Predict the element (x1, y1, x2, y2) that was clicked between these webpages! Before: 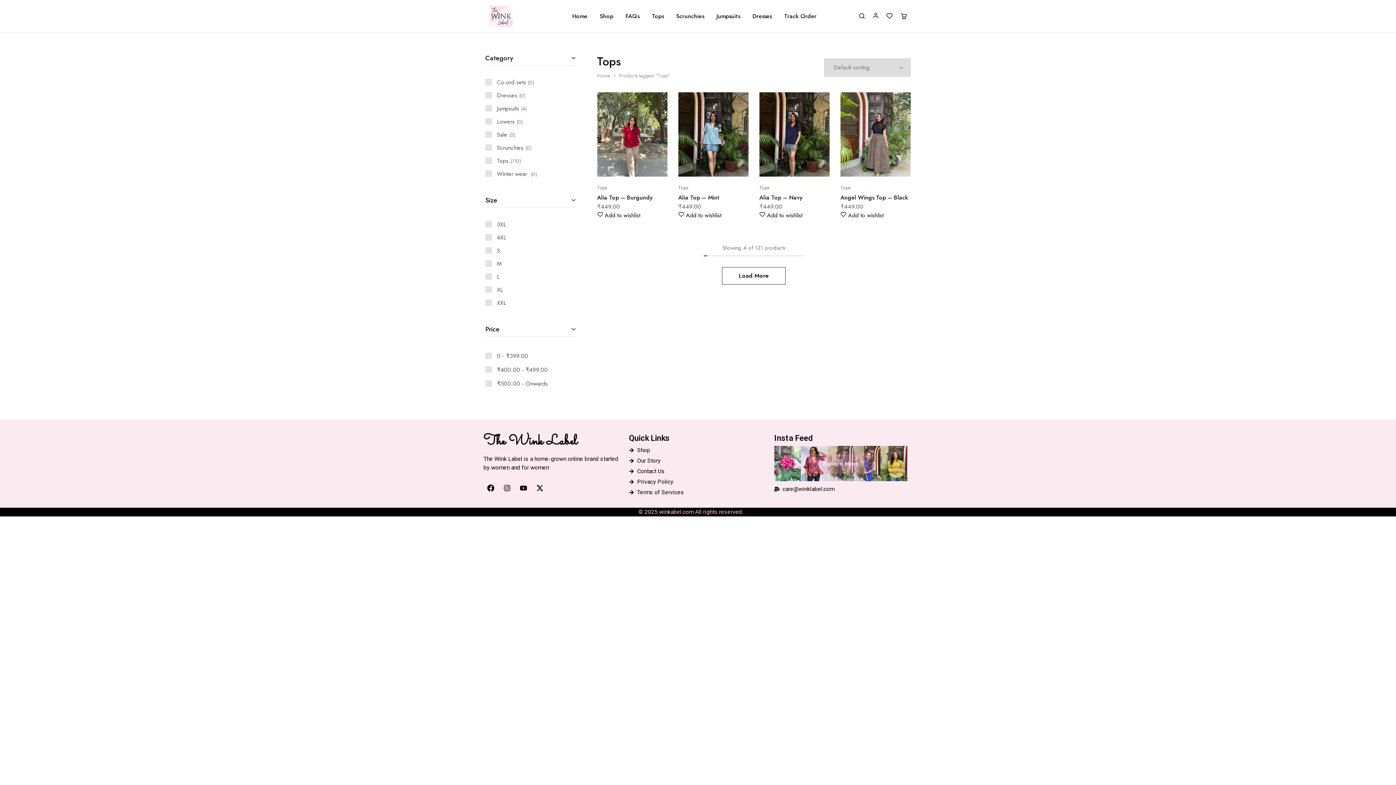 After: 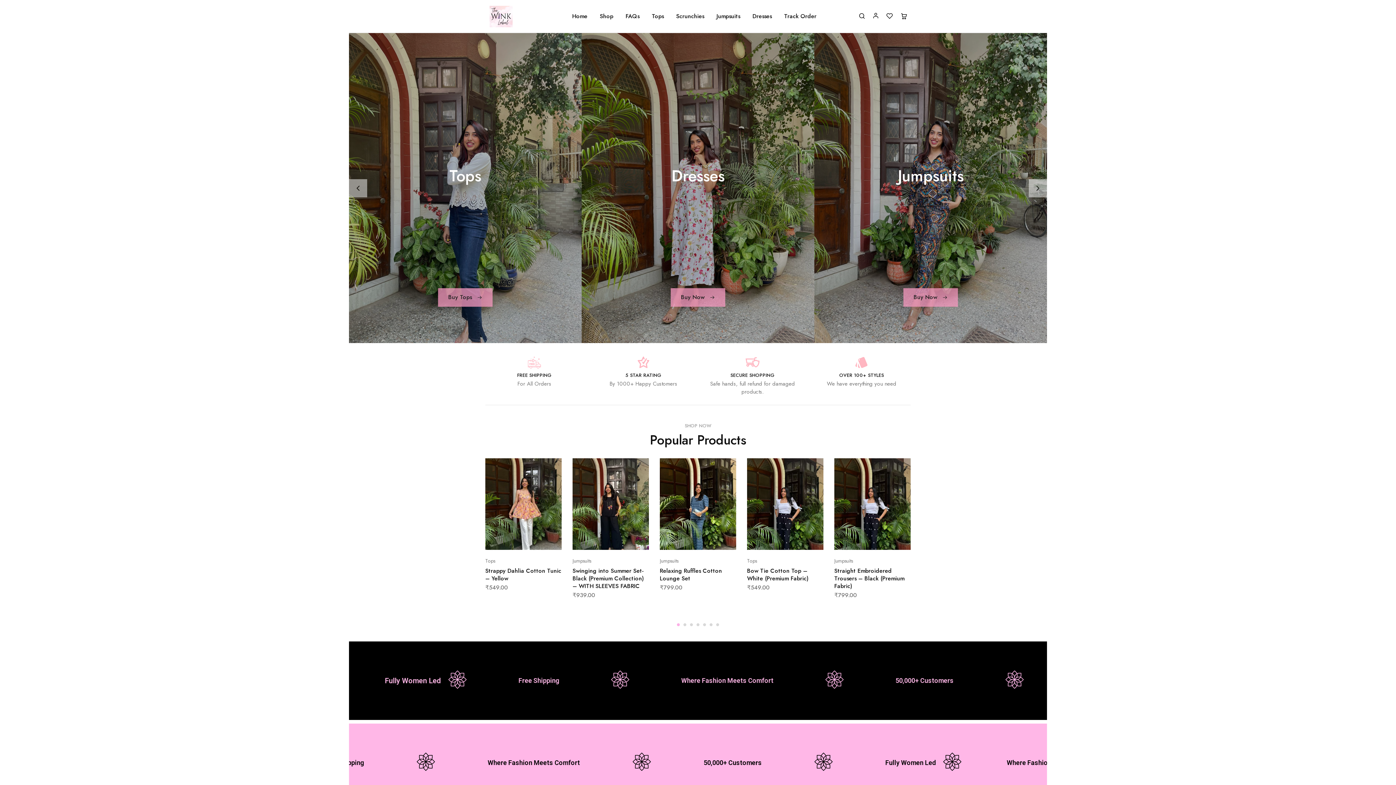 Action: label: Home bbox: (571, 12, 588, 20)